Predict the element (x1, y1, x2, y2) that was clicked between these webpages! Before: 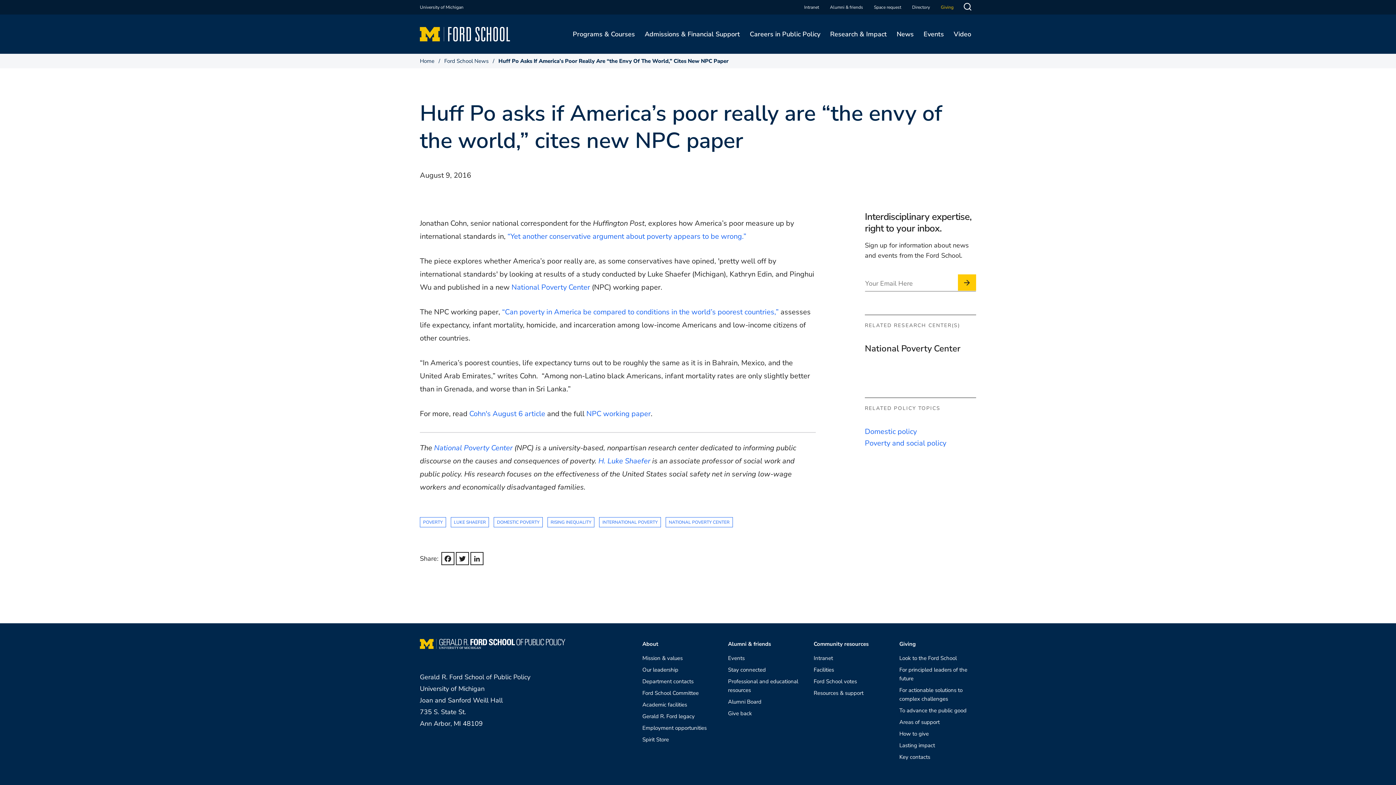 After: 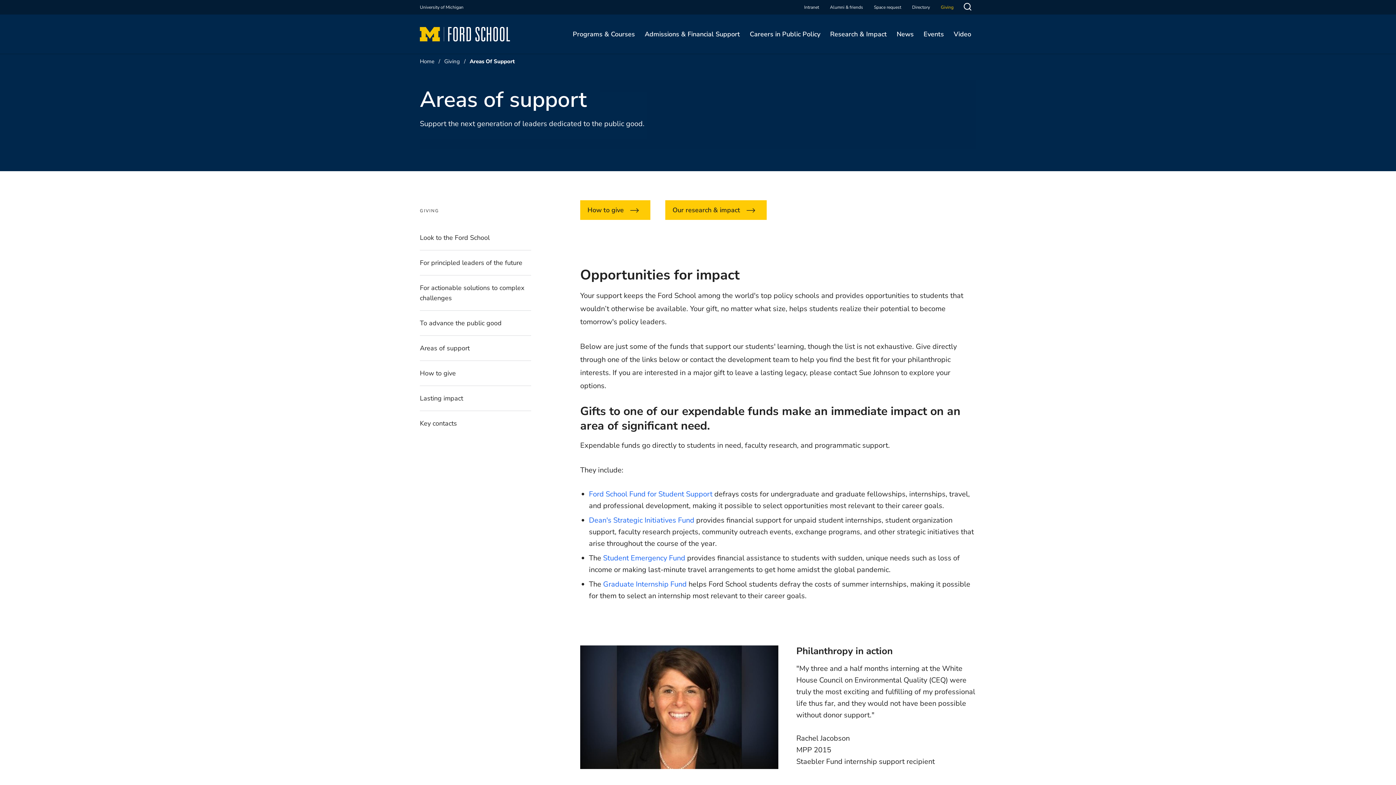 Action: bbox: (899, 718, 939, 726) label: Areas of support